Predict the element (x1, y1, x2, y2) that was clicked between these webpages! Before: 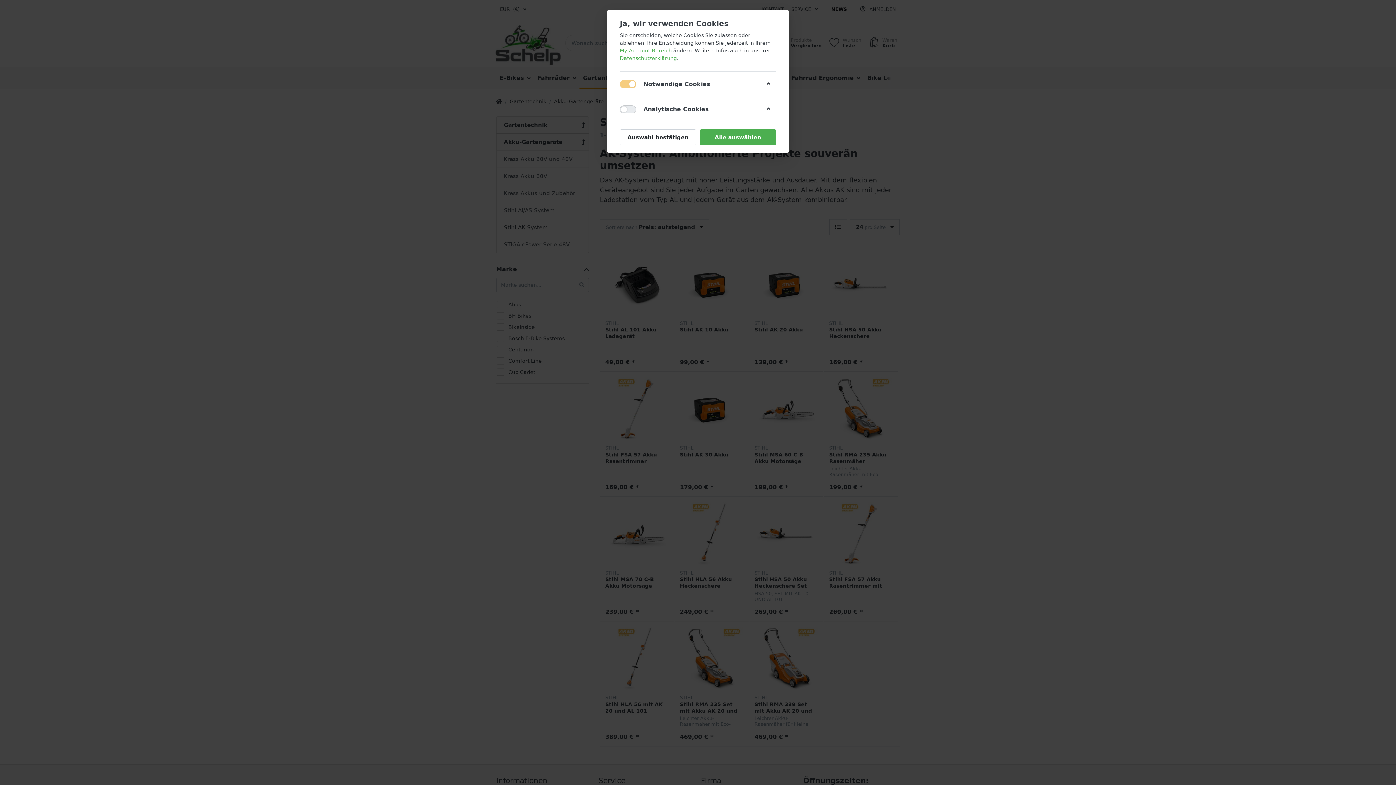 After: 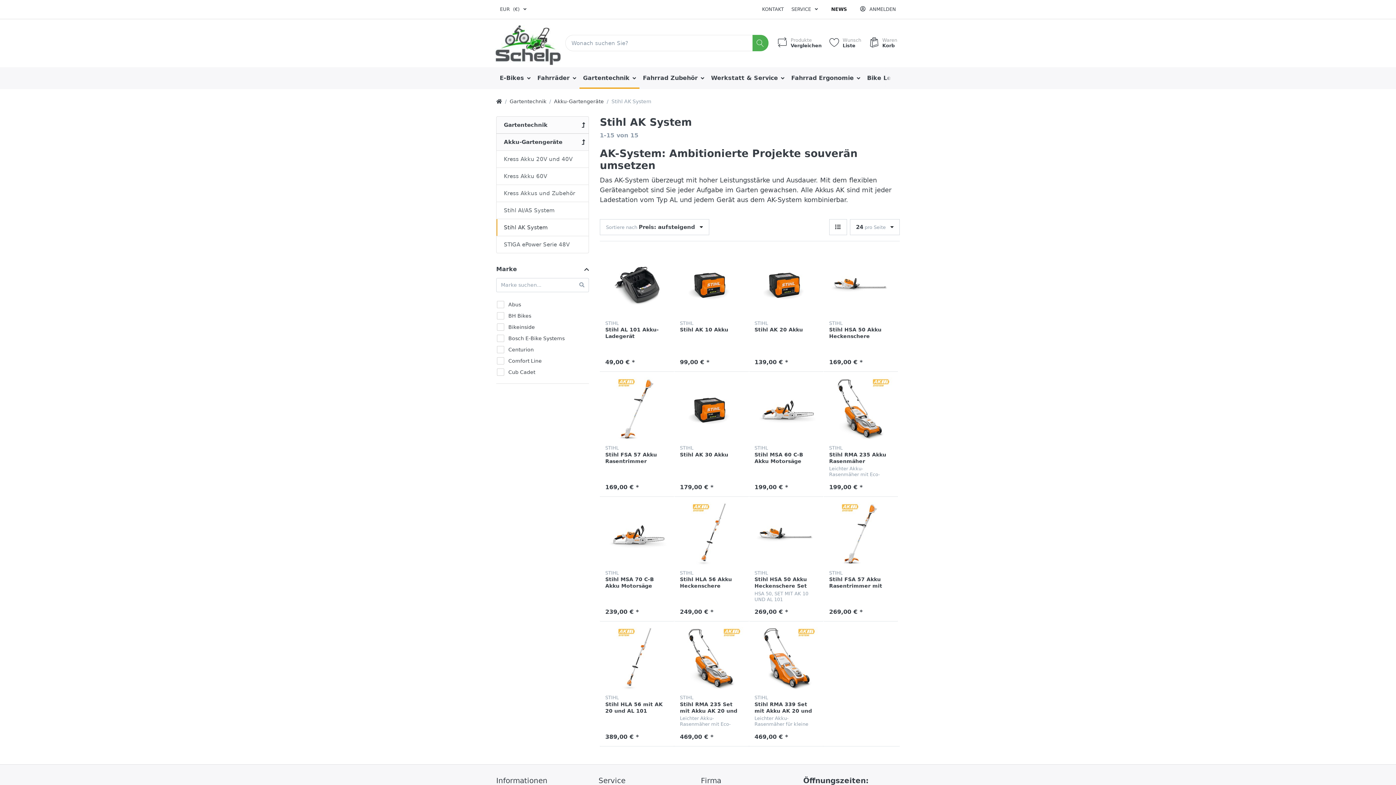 Action: label: Alle auswählen bbox: (700, 129, 776, 145)